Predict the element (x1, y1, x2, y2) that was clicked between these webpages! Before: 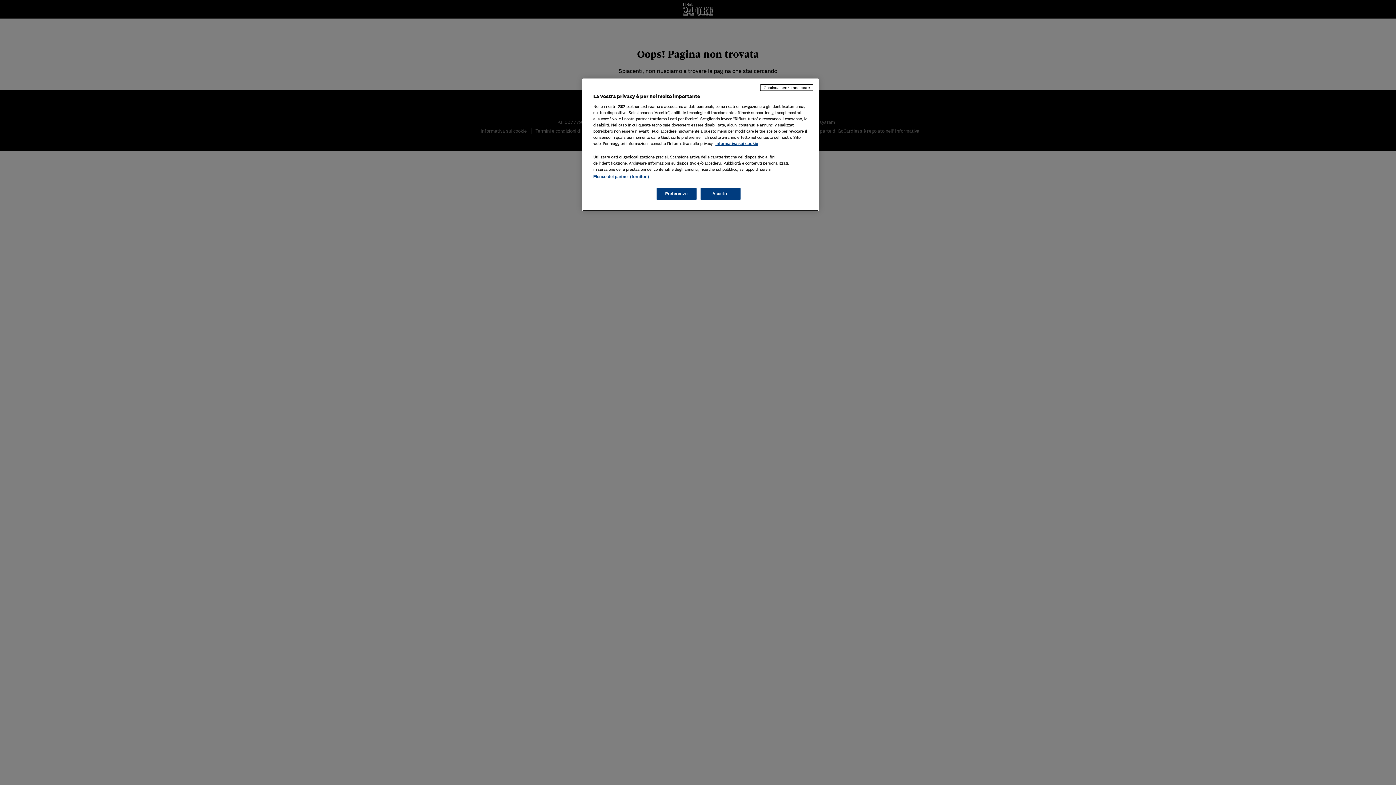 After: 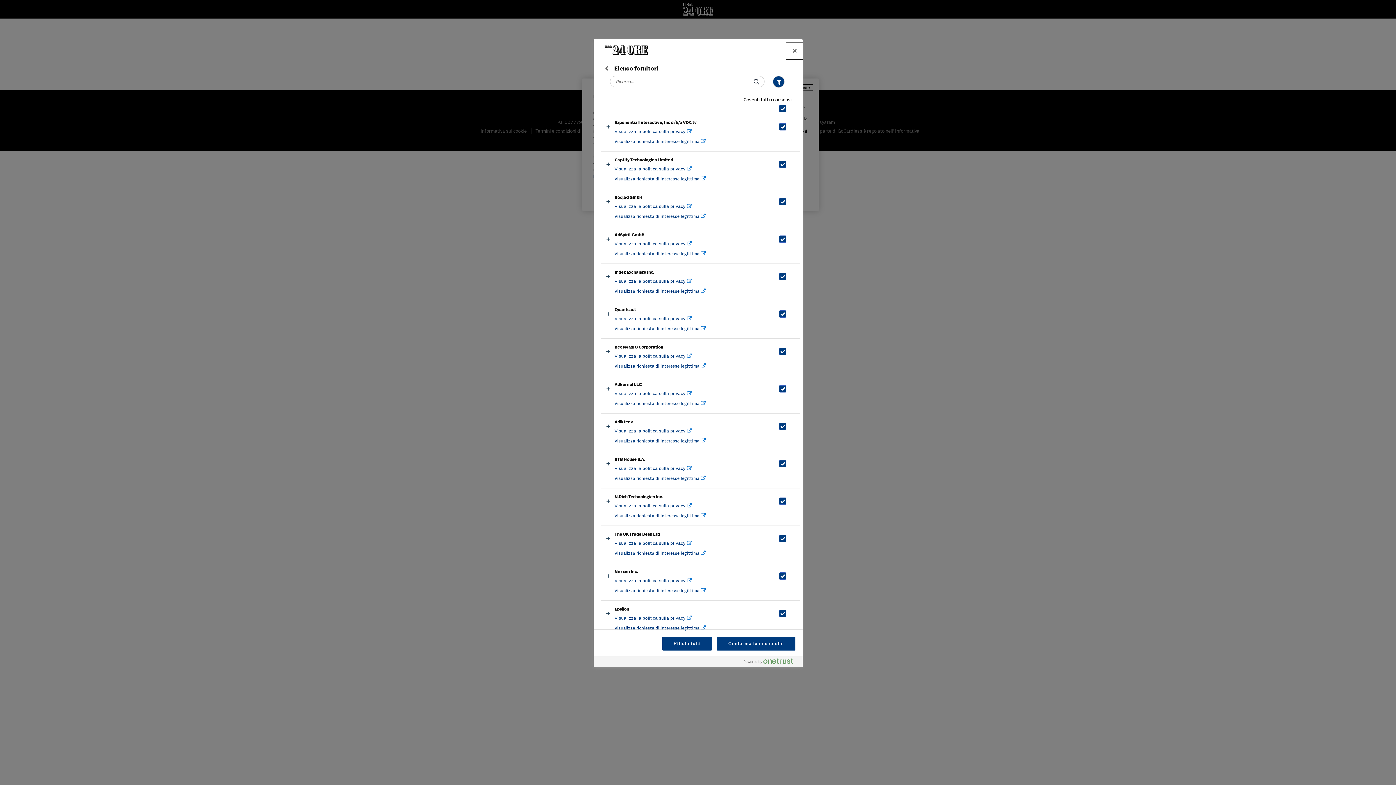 Action: label: Elenco dei partner (fornitori) bbox: (593, 174, 649, 178)